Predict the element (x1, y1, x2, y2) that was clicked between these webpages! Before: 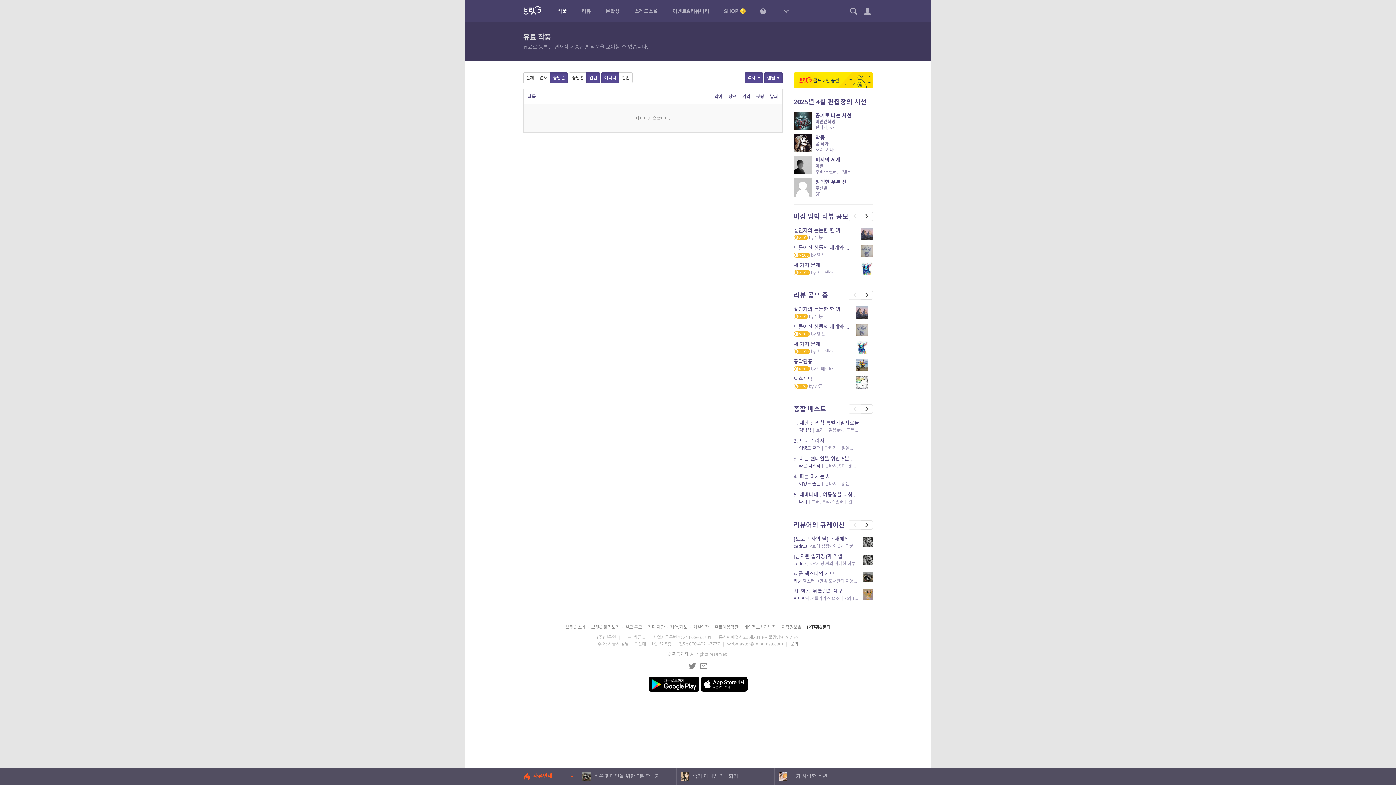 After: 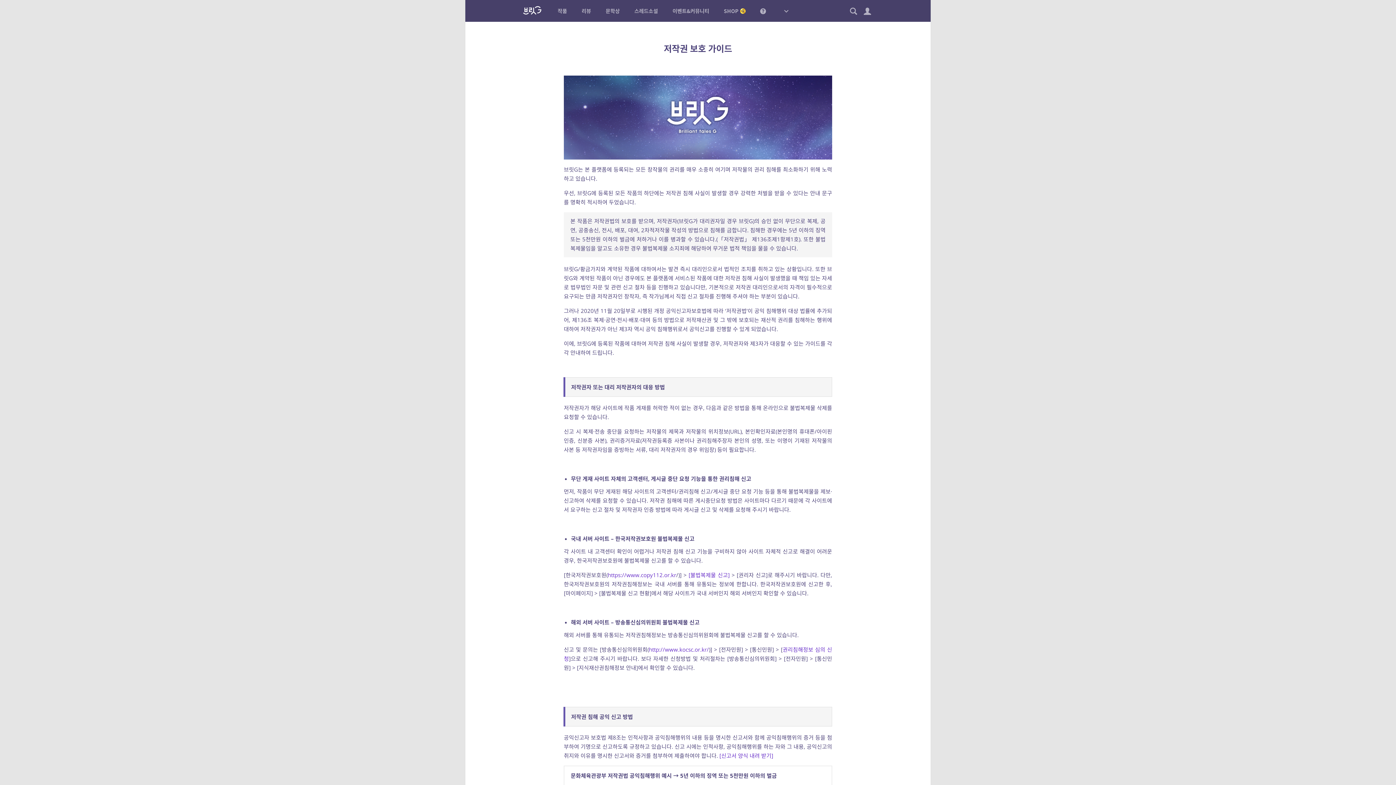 Action: label: 저작권보호 bbox: (781, 624, 801, 630)